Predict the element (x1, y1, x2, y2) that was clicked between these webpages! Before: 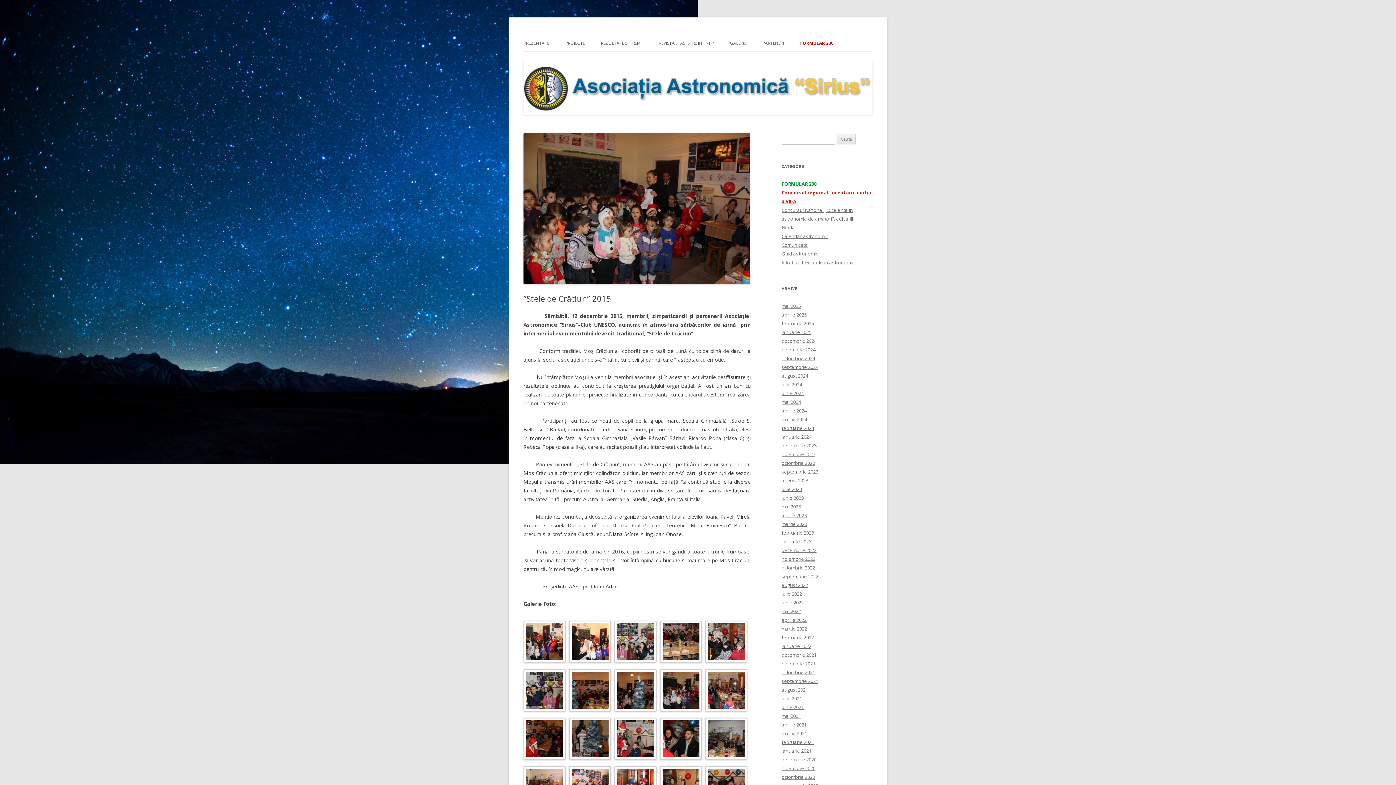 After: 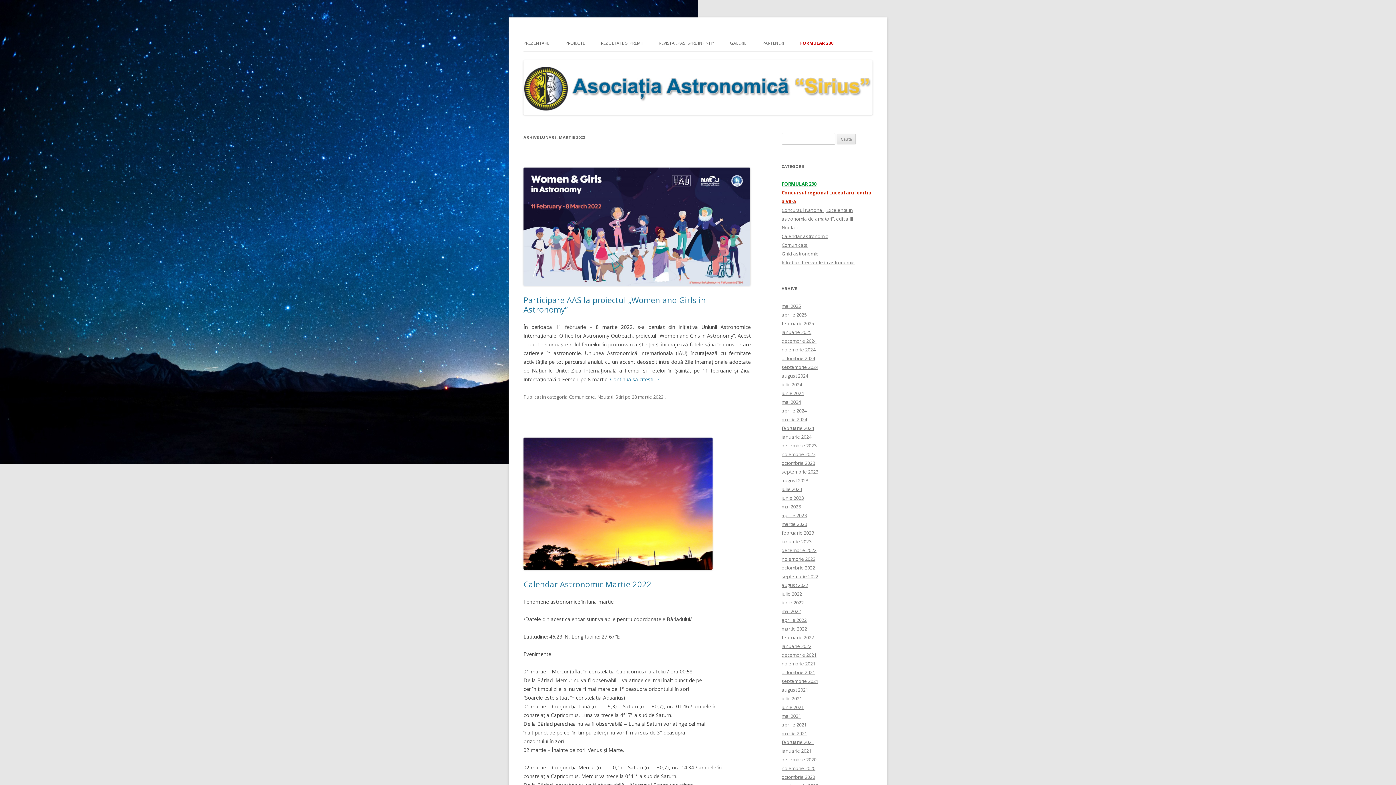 Action: label: martie 2022 bbox: (781, 625, 807, 632)